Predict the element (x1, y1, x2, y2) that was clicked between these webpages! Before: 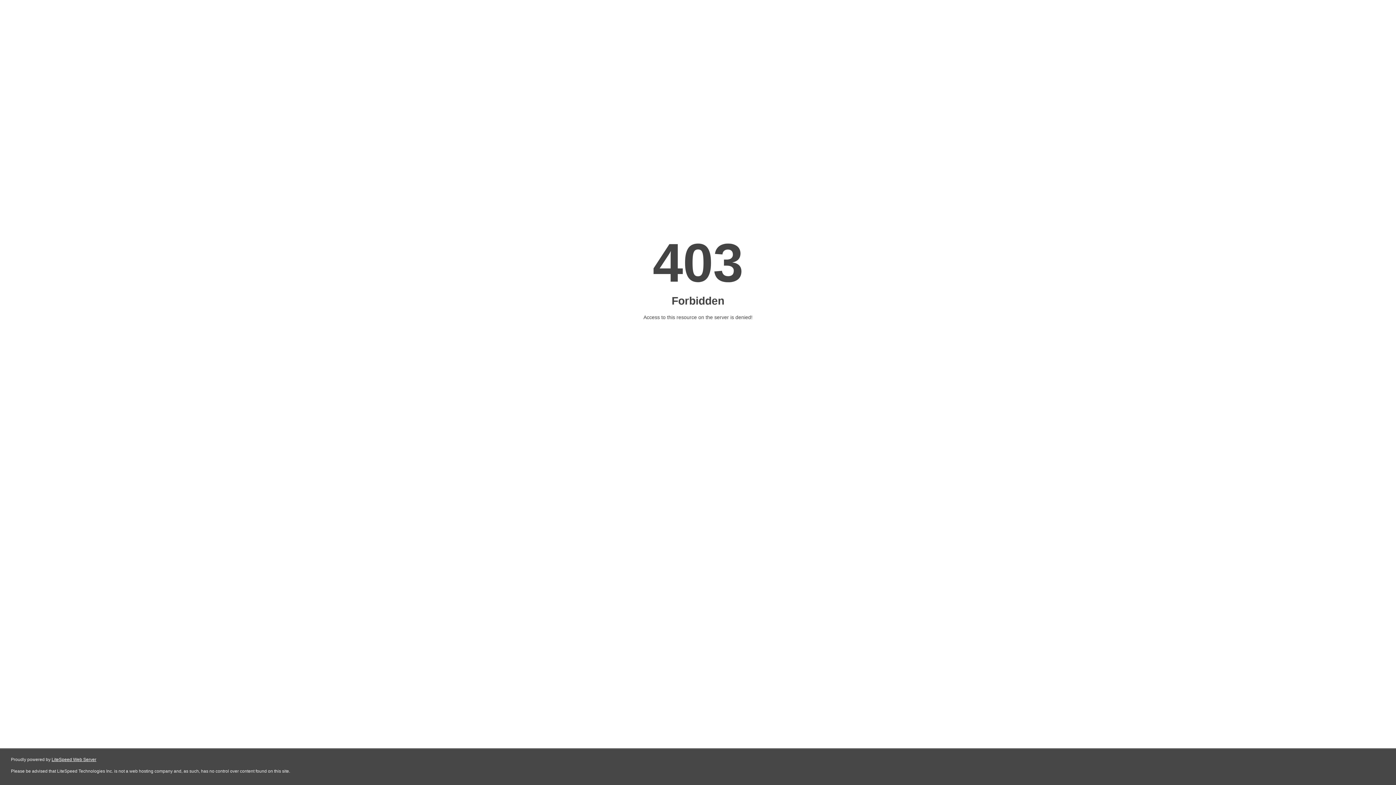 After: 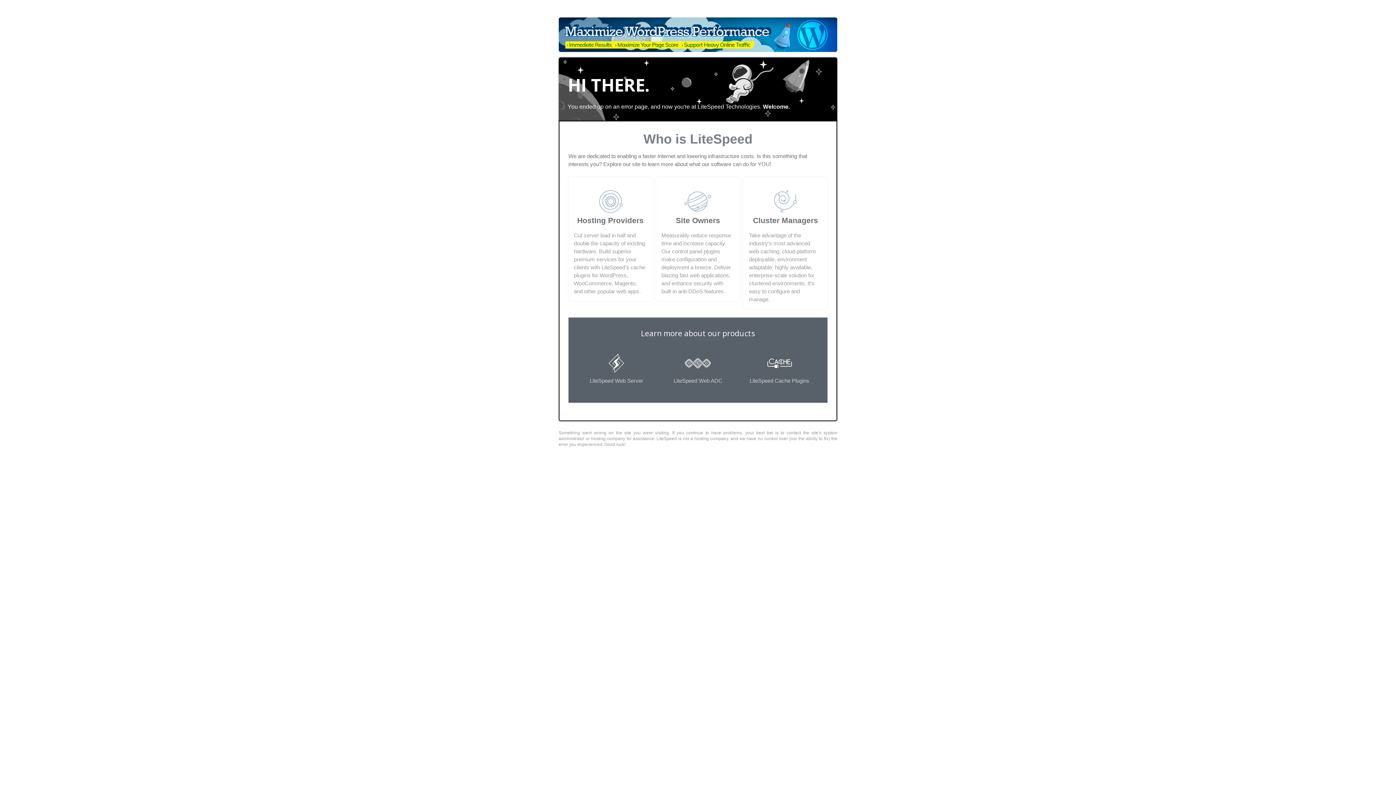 Action: bbox: (51, 757, 96, 762) label: LiteSpeed Web Server